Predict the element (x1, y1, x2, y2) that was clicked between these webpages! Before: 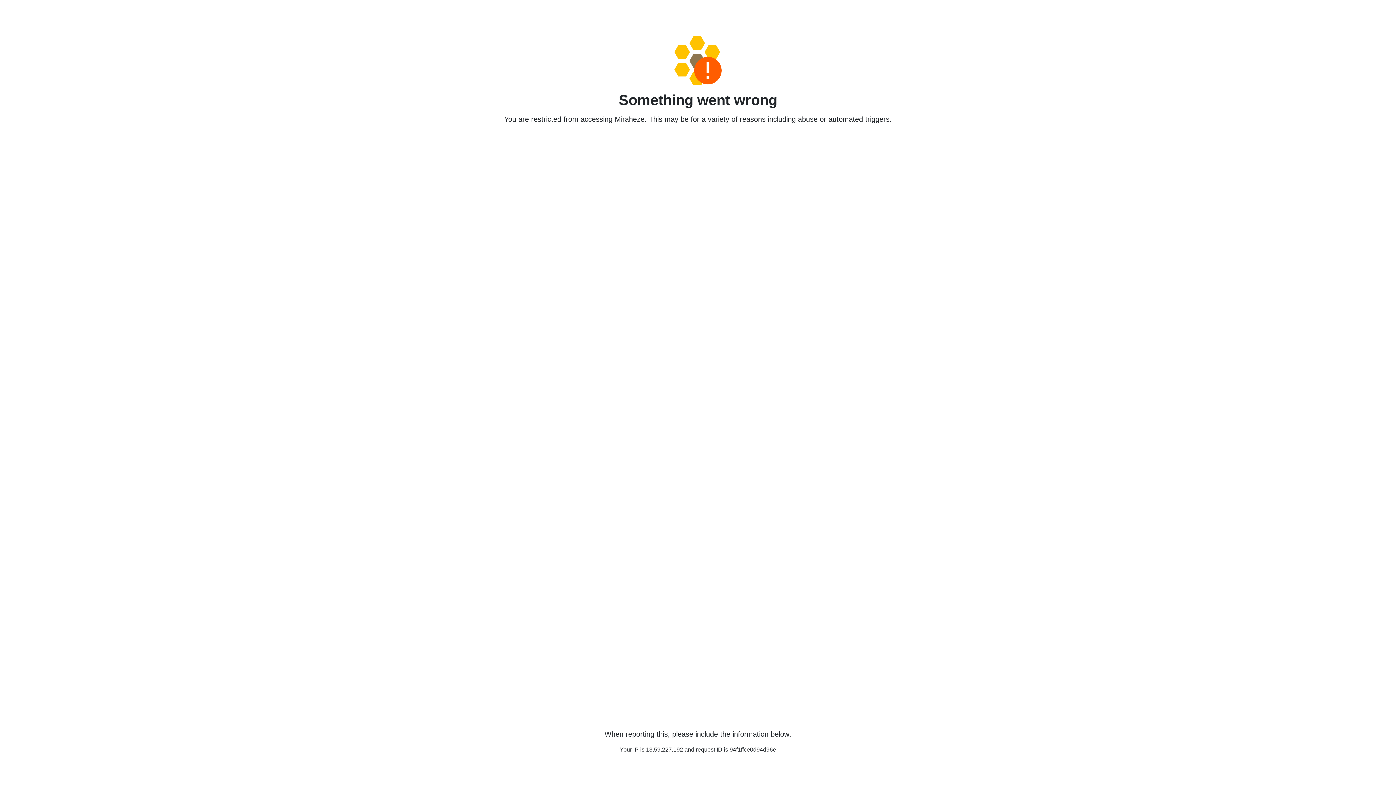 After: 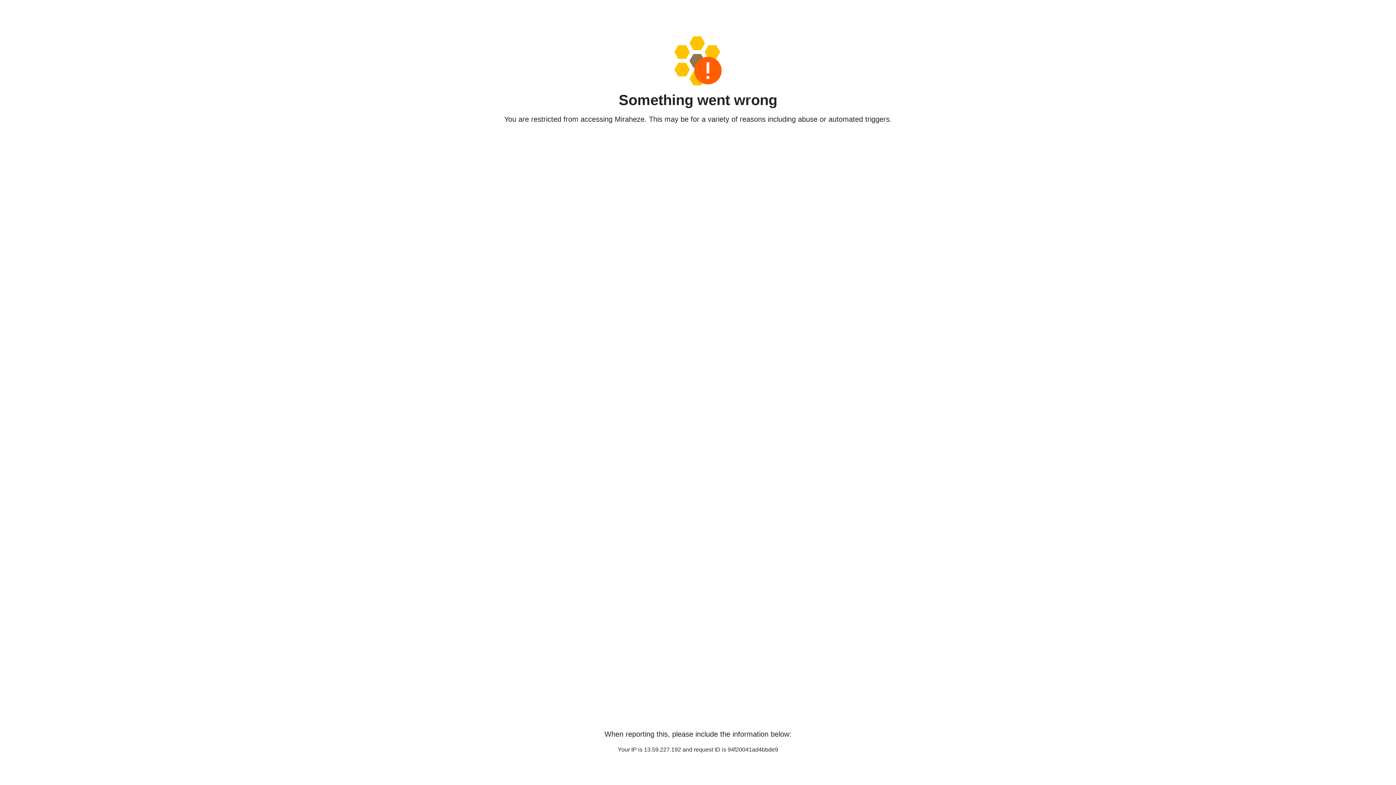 Action: bbox: (458, 36, 938, 85)